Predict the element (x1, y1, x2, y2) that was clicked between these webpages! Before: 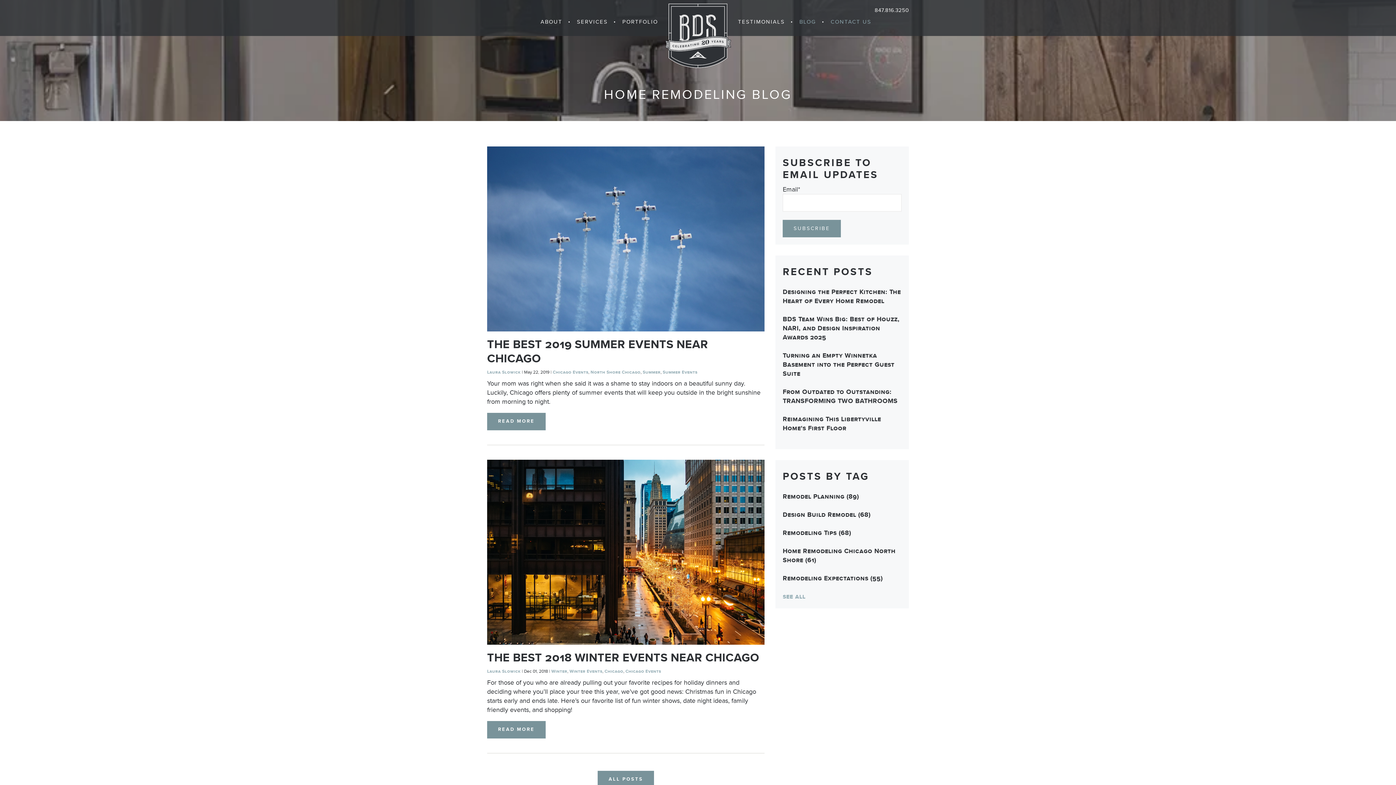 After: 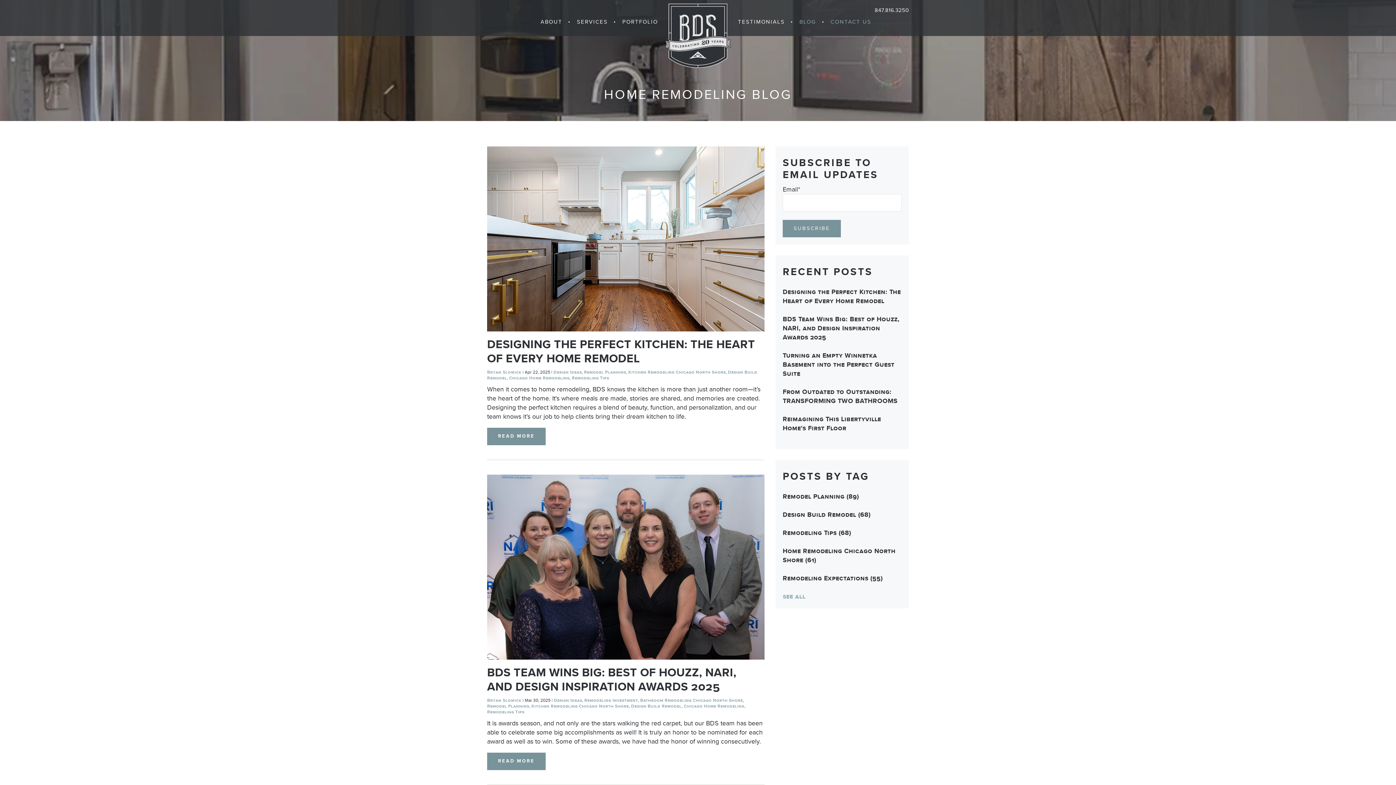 Action: bbox: (782, 510, 870, 519) label: Design Build Remodel (68)